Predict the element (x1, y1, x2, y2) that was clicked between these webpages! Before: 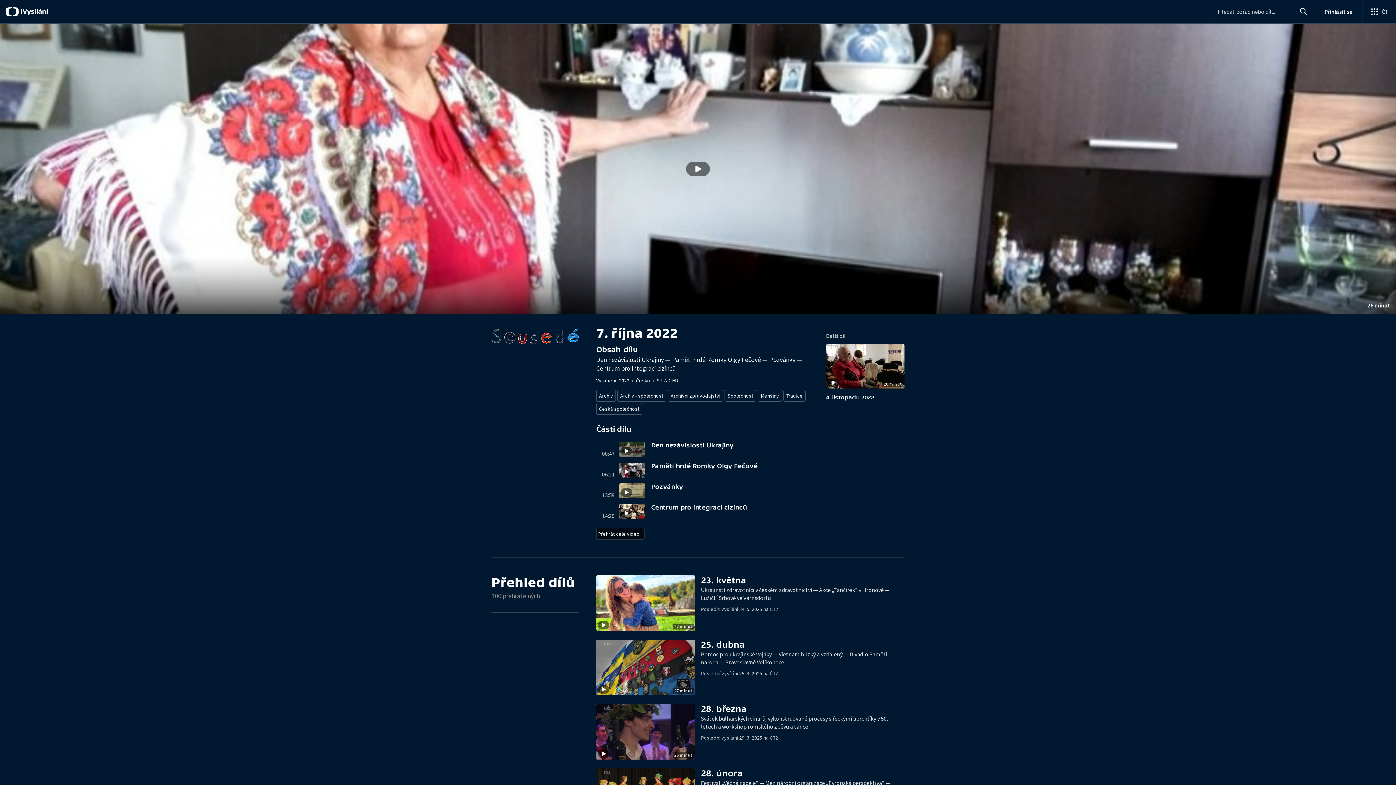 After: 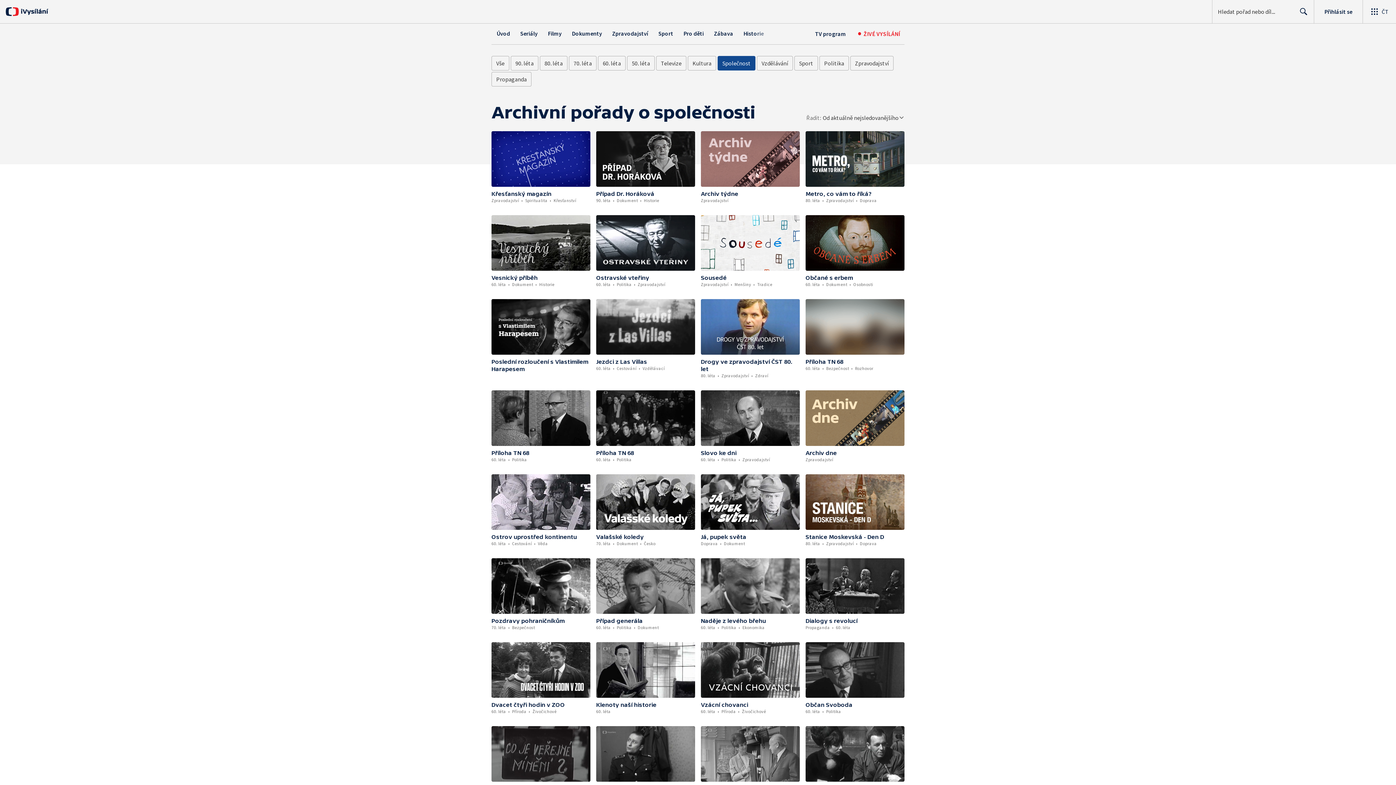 Action: bbox: (617, 390, 666, 401) label: Archiv - společnost